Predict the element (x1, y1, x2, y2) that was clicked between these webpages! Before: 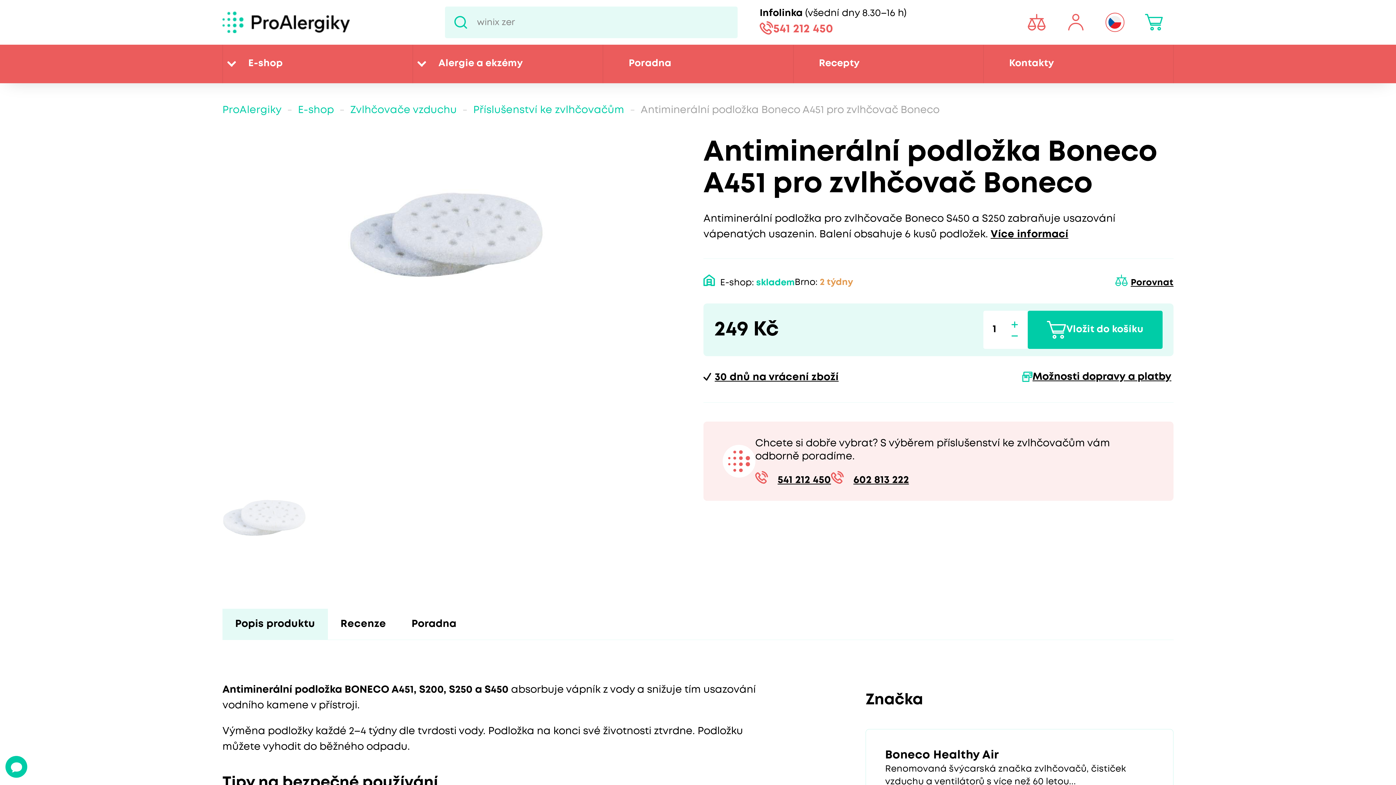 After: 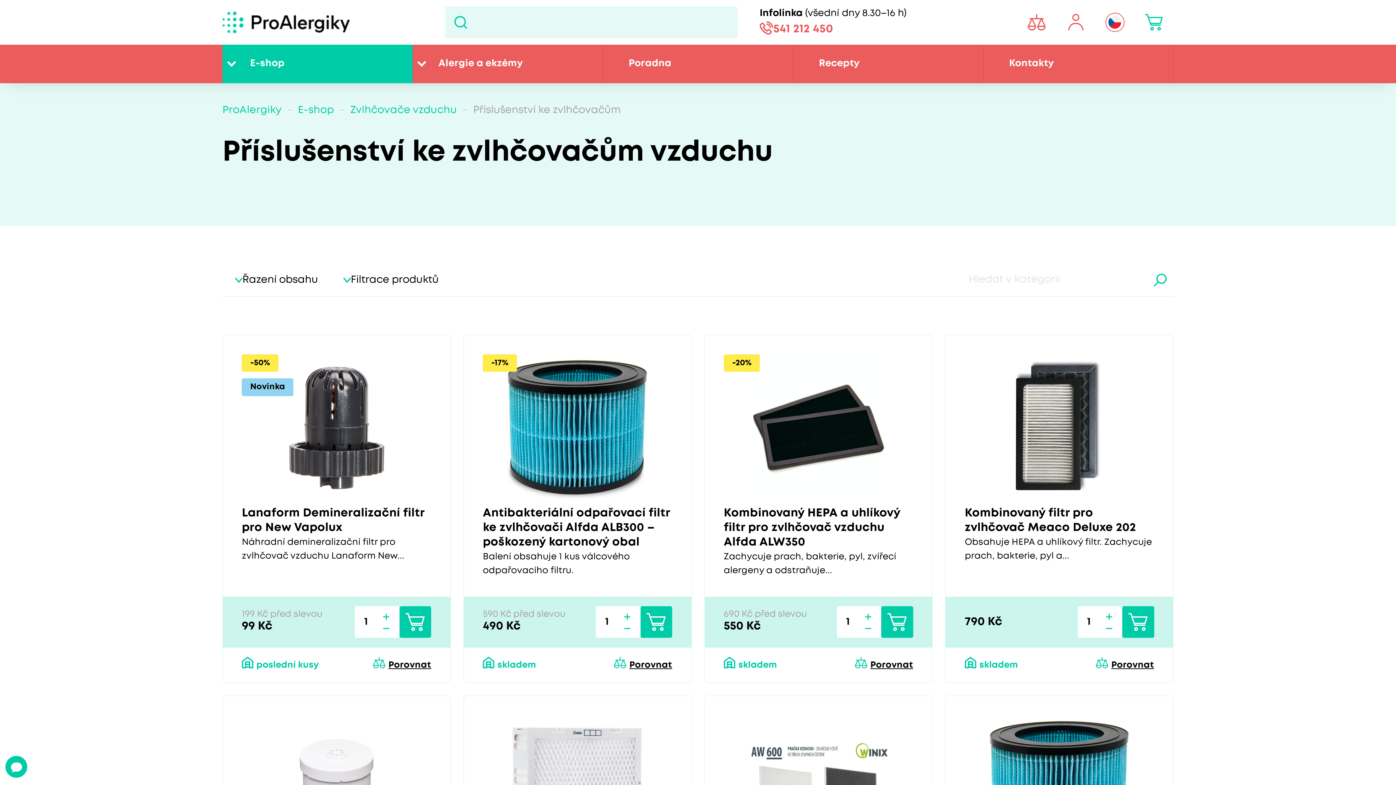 Action: bbox: (473, 105, 624, 114) label: Příslušenství ke zvlhčovačům